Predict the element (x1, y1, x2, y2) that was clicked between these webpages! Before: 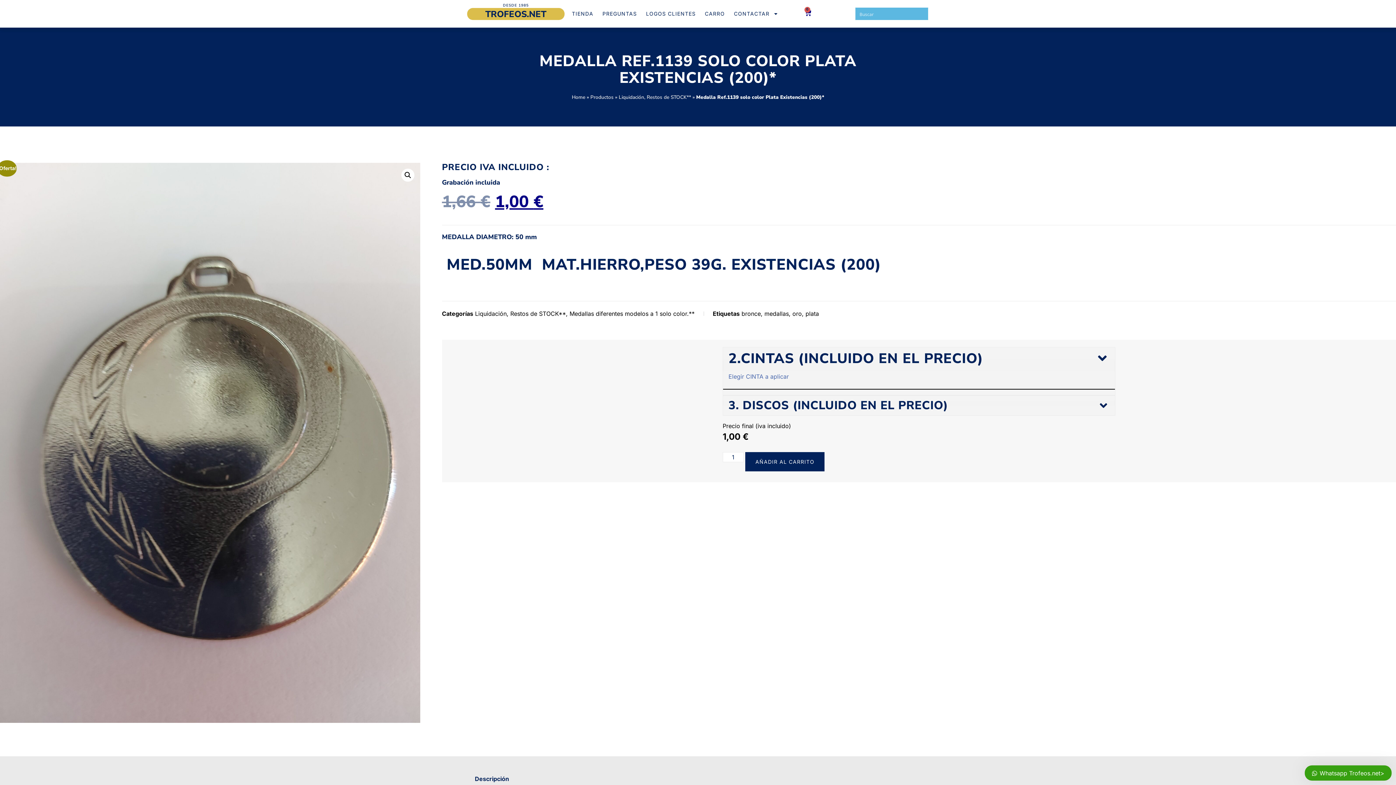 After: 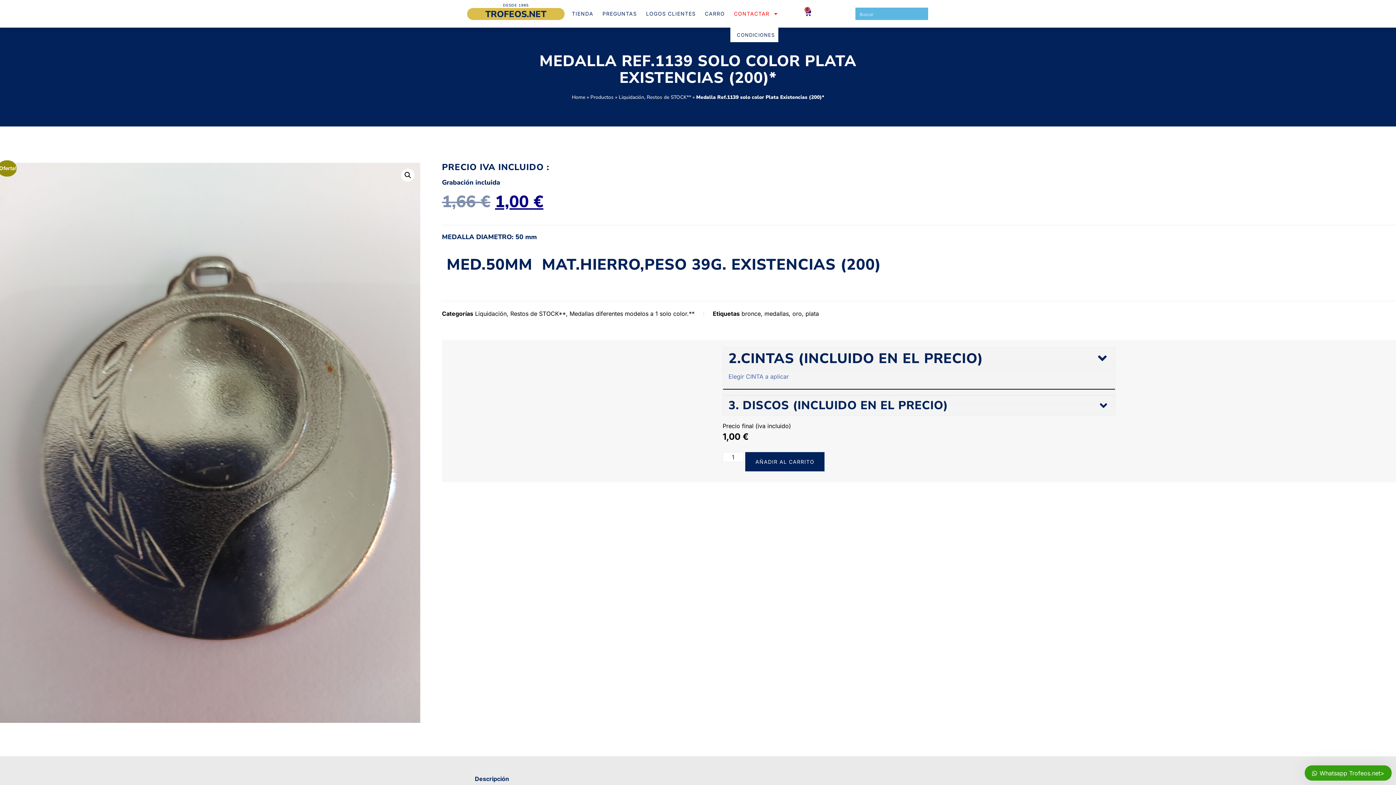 Action: label: CONTACTAR bbox: (730, 5, 773, 22)